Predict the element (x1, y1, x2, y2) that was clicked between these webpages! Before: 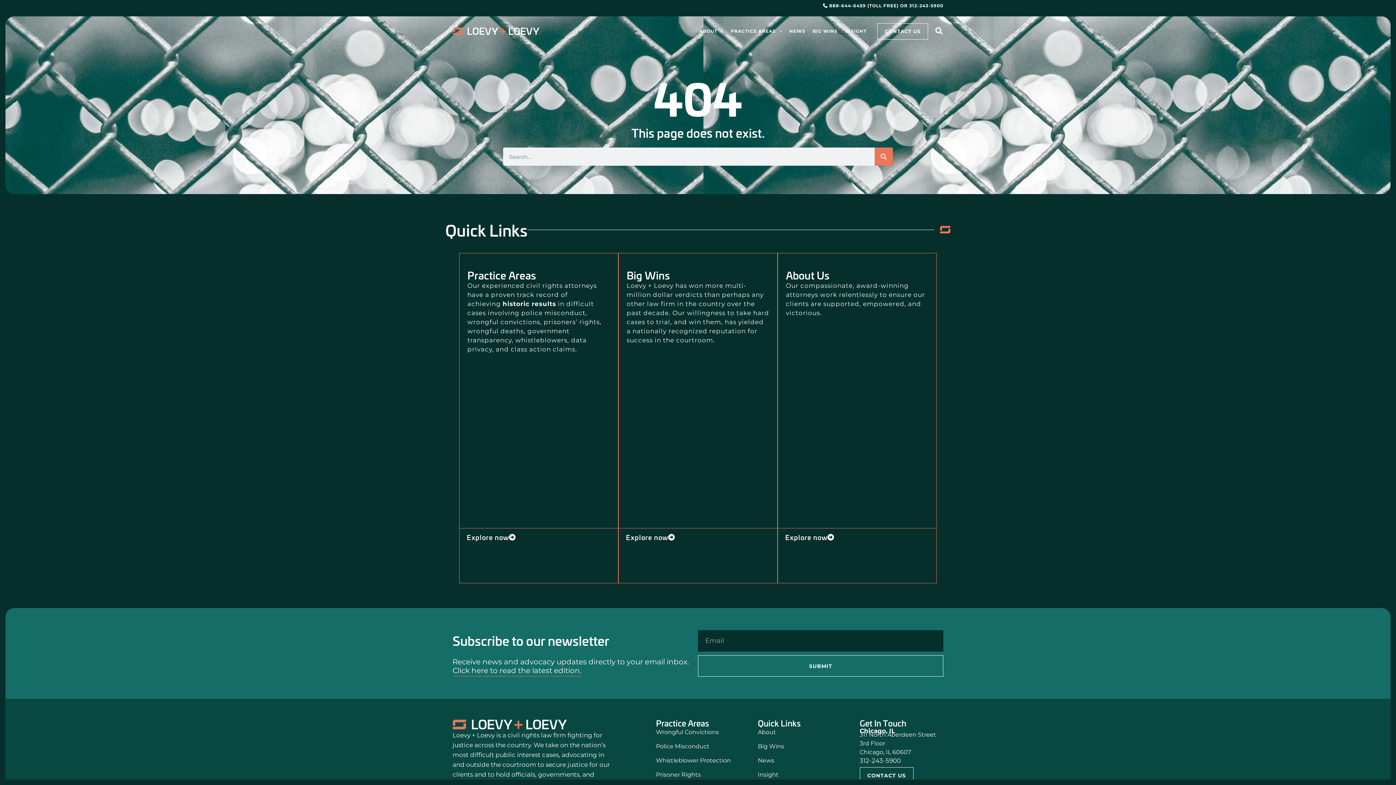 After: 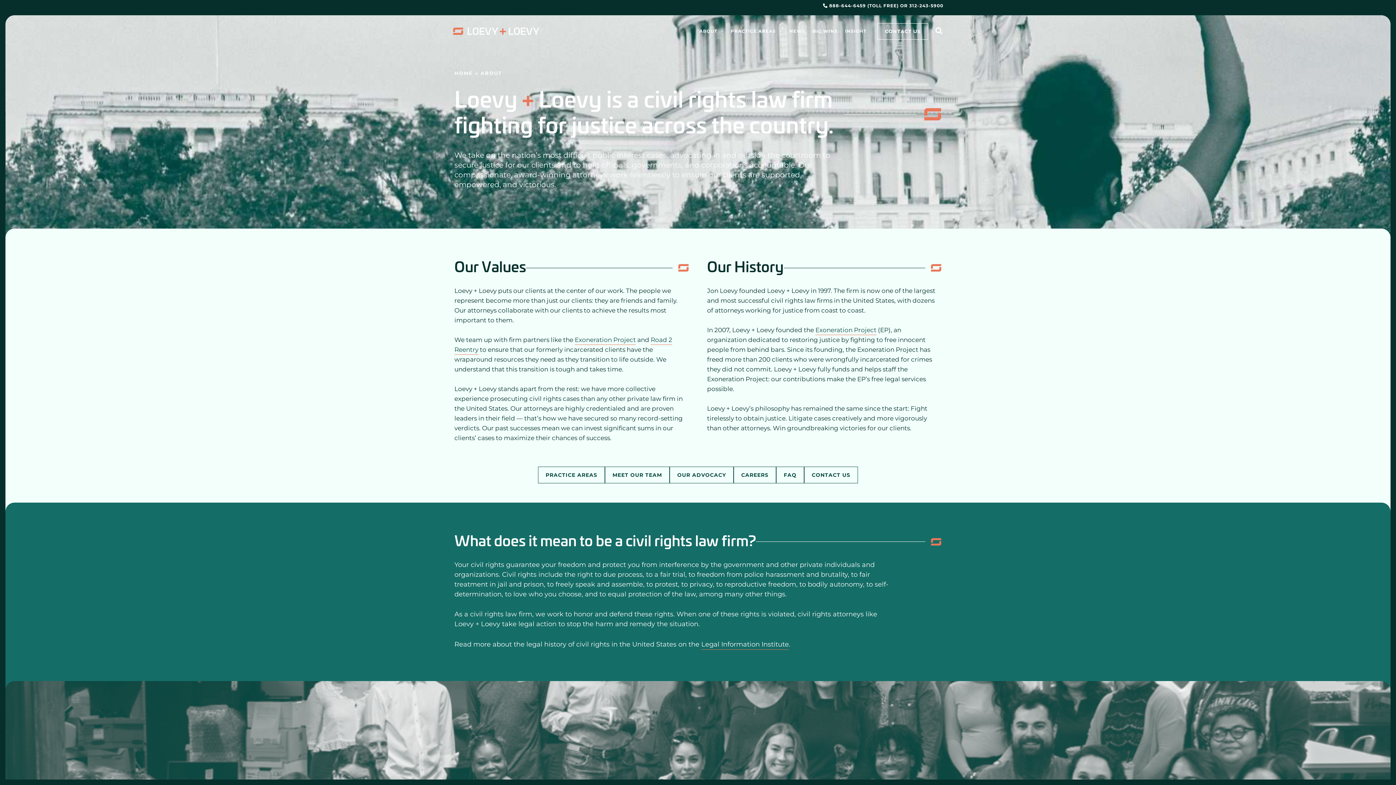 Action: label: ABOUT bbox: (695, 18, 727, 44)